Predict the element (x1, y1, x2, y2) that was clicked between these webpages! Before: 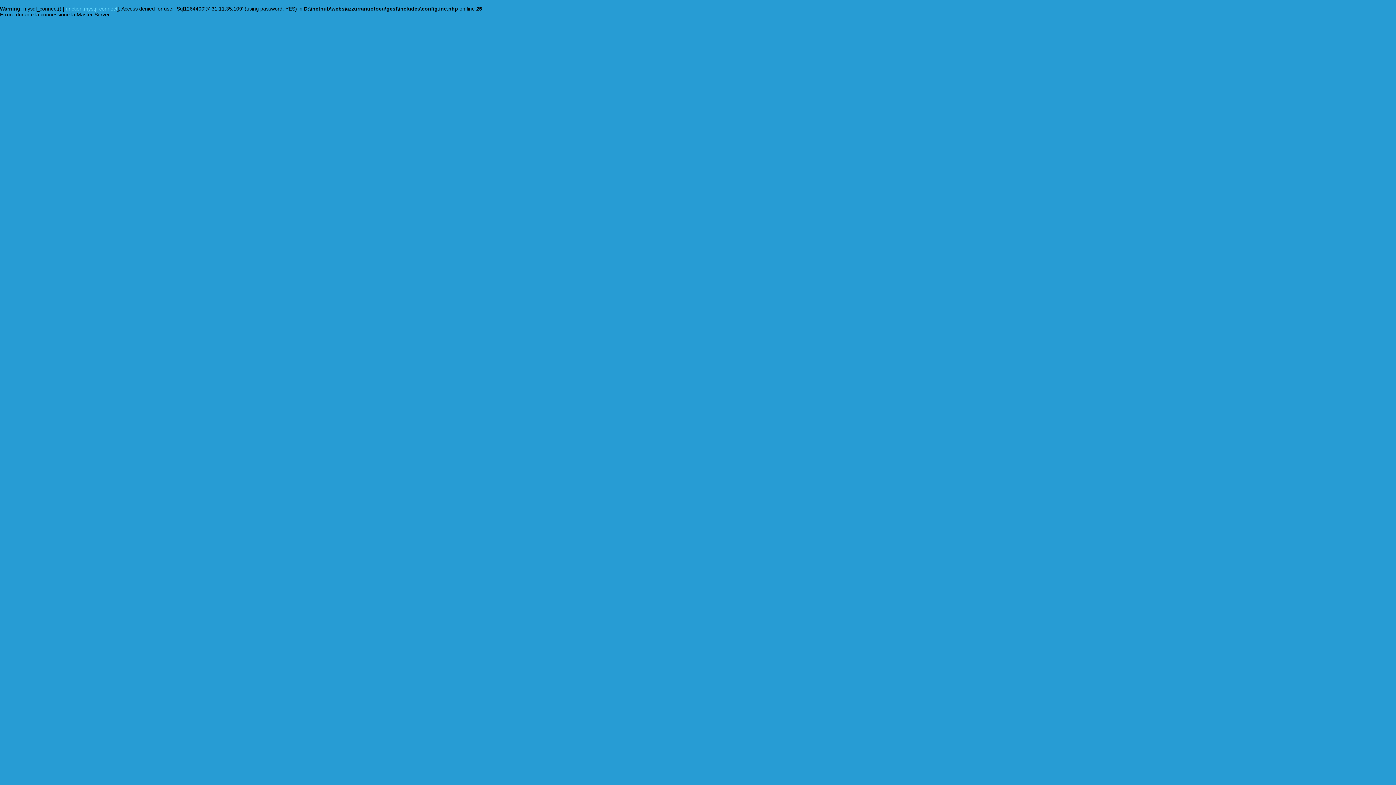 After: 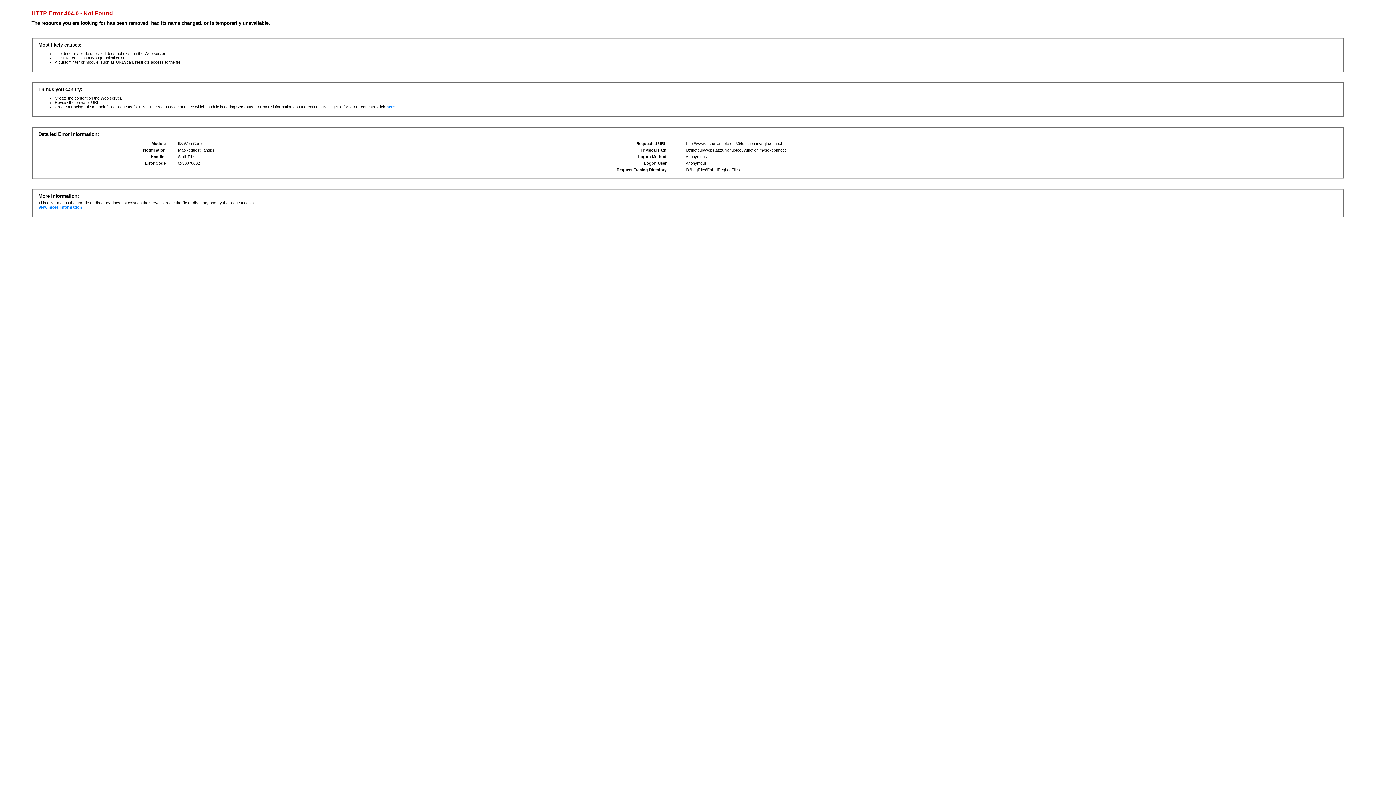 Action: bbox: (64, 5, 117, 11) label: function.mysql-connect